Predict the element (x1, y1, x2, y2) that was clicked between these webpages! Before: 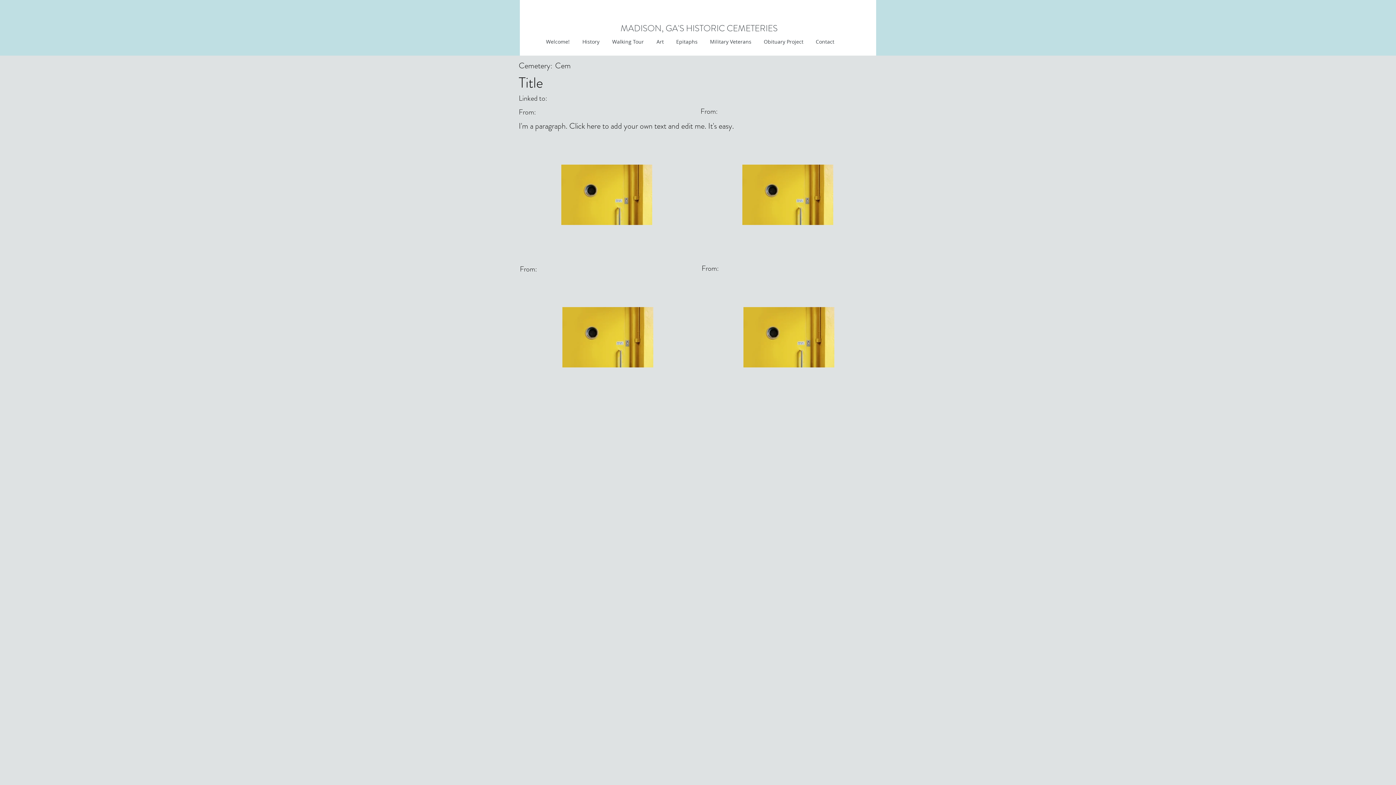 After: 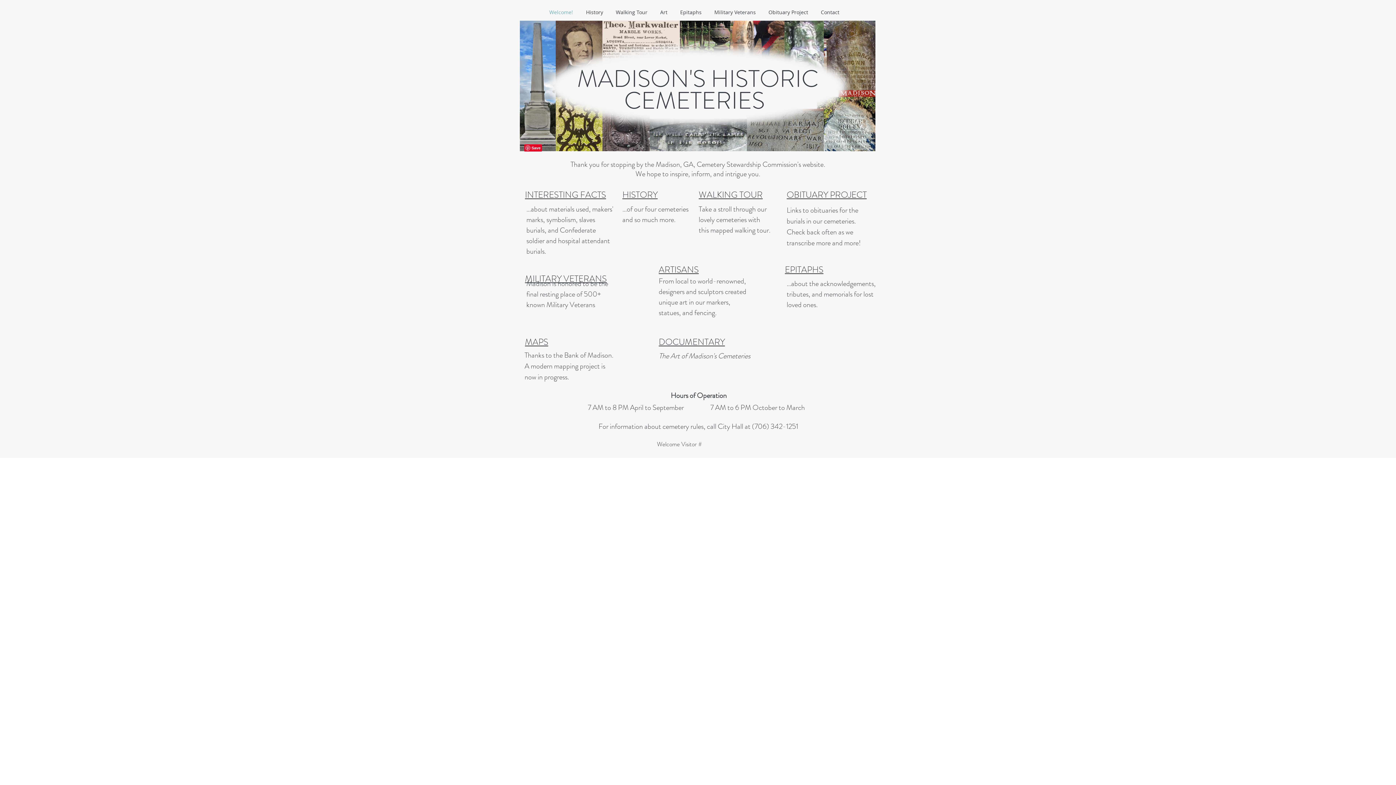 Action: label: Welcome! bbox: (538, 36, 575, 47)